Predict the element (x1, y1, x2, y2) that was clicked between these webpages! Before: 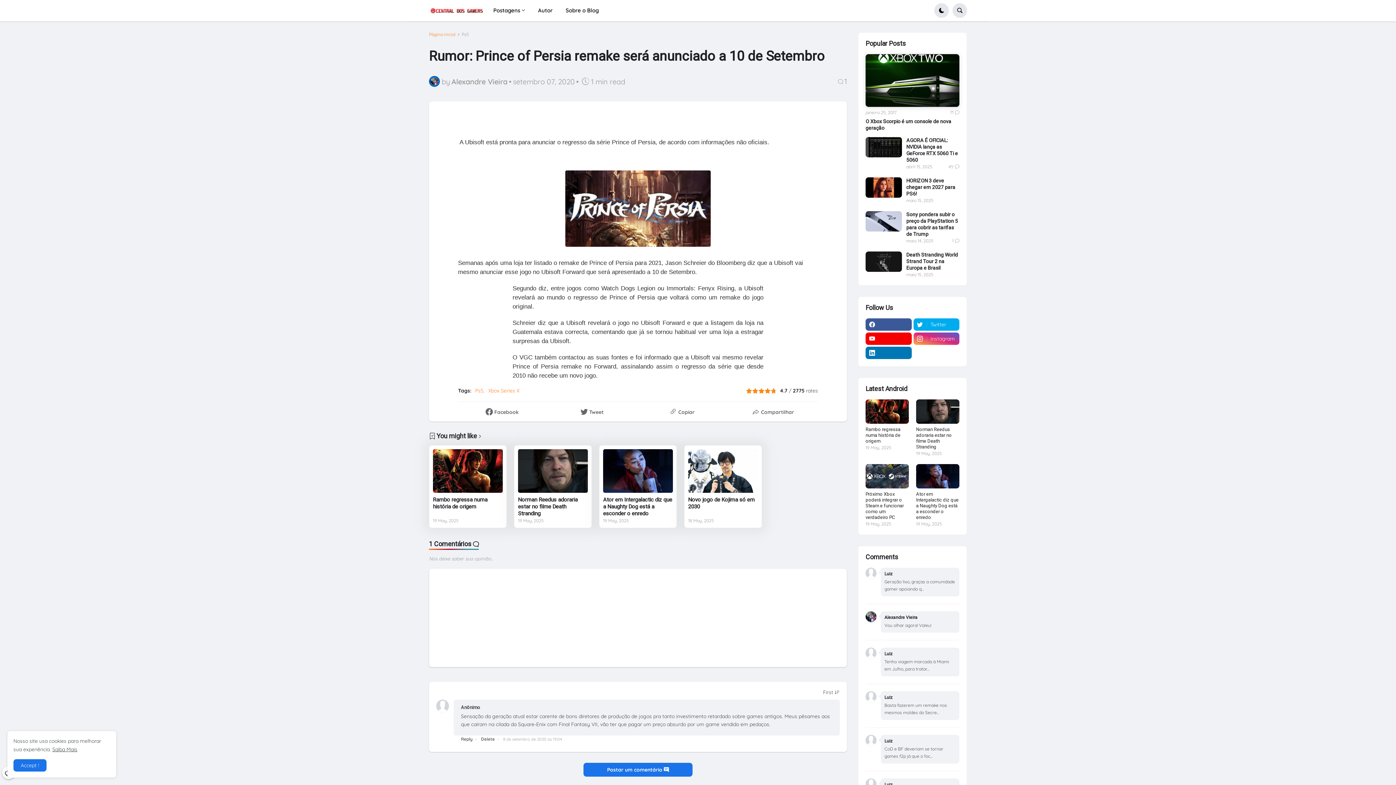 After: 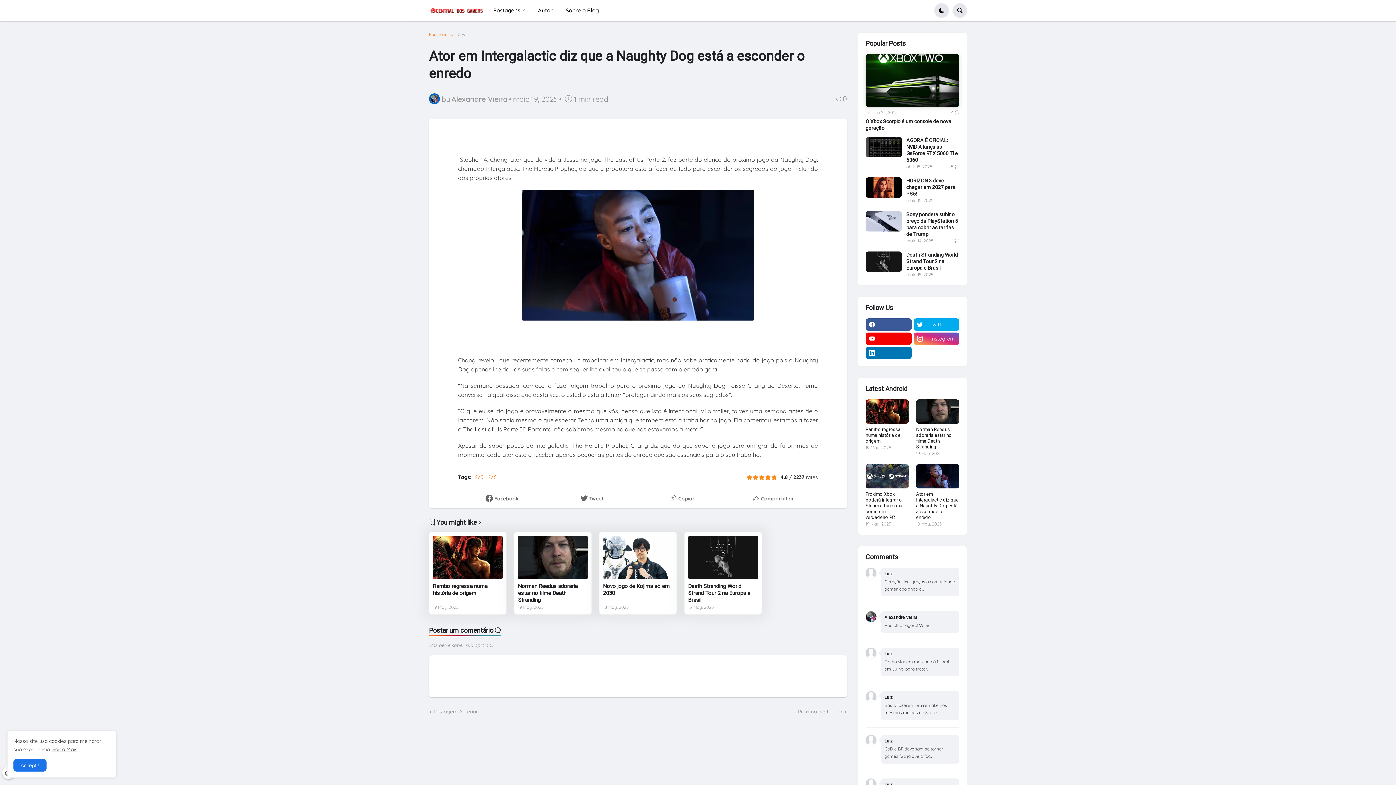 Action: bbox: (603, 496, 673, 517) label: Ator em Intergalactic diz que a Naughty Dog está a esconder o enredo